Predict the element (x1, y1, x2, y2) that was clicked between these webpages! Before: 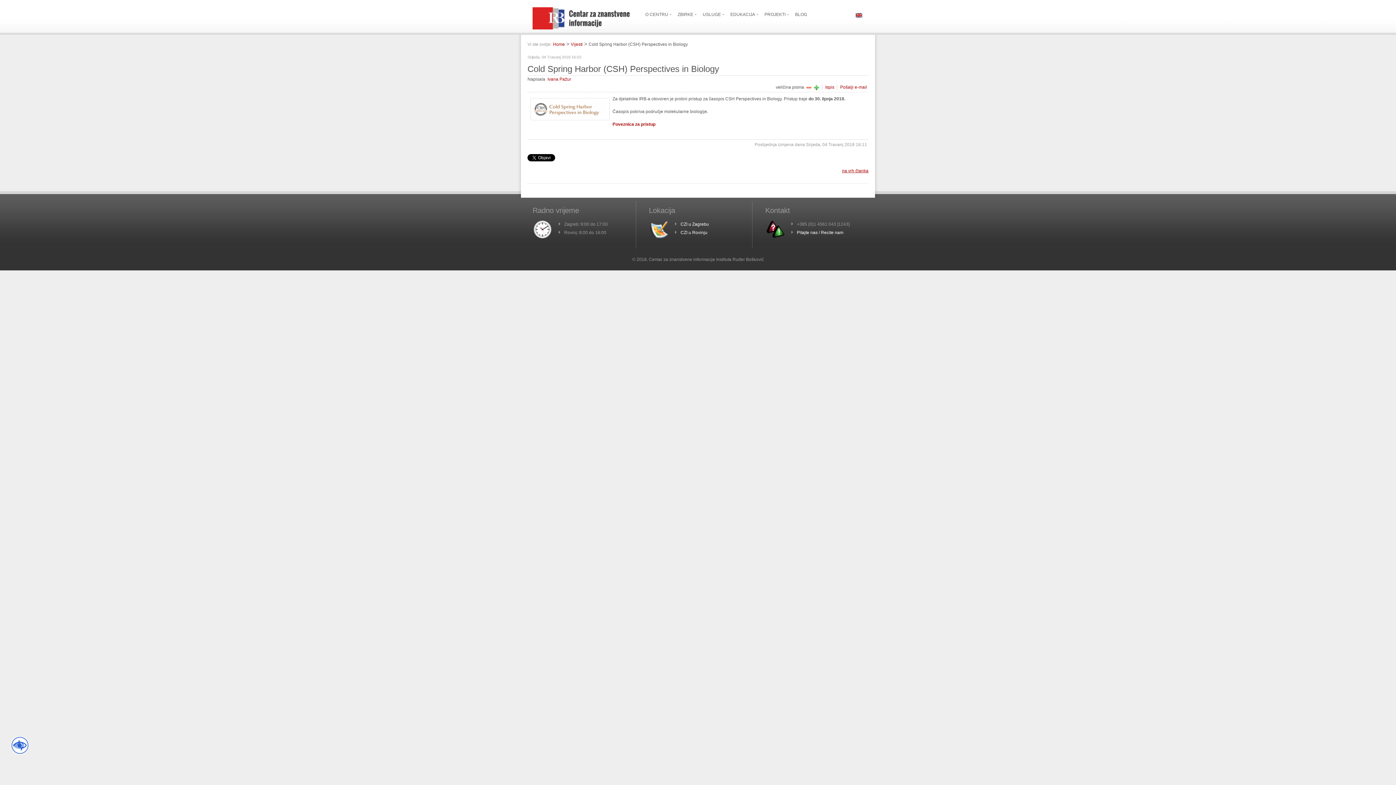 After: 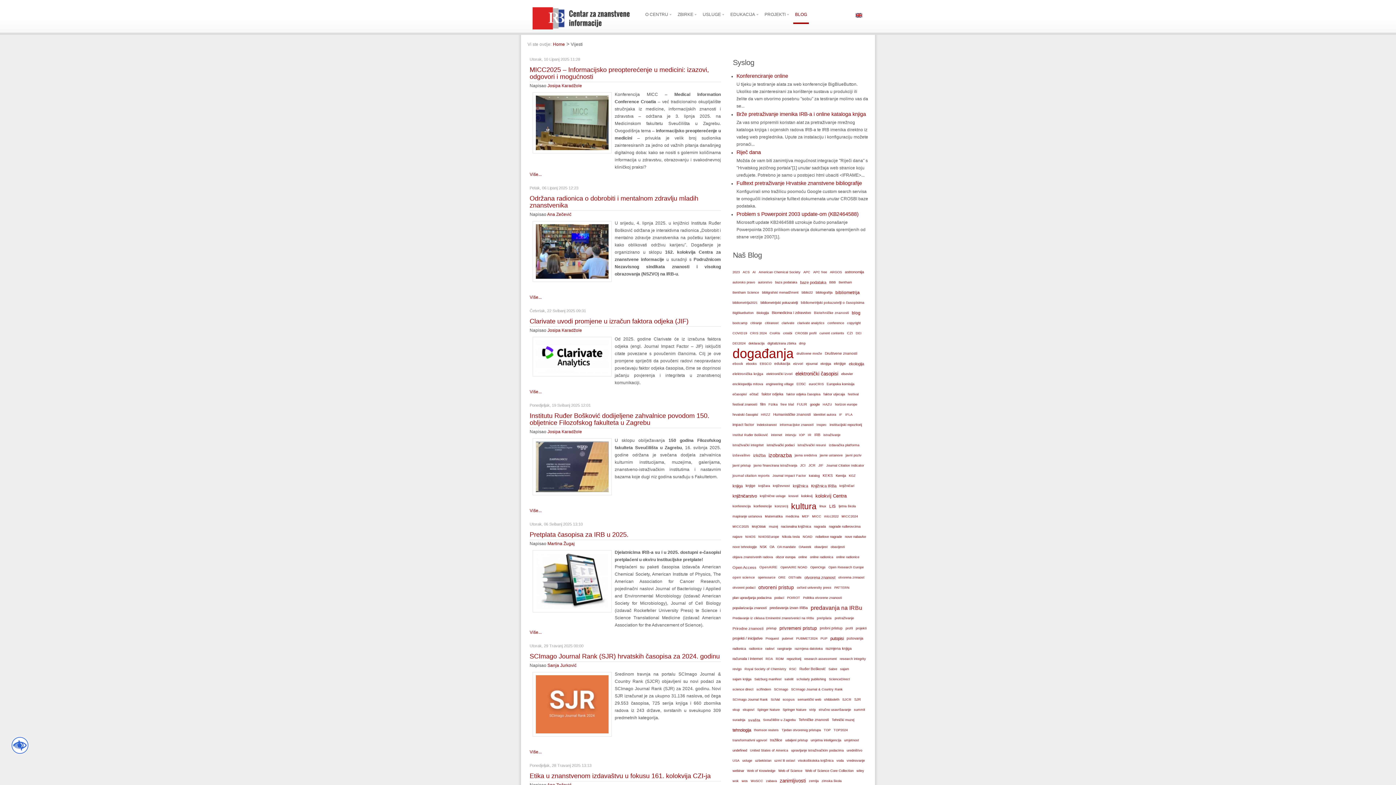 Action: label: BLOG bbox: (793, 5, 809, 24)